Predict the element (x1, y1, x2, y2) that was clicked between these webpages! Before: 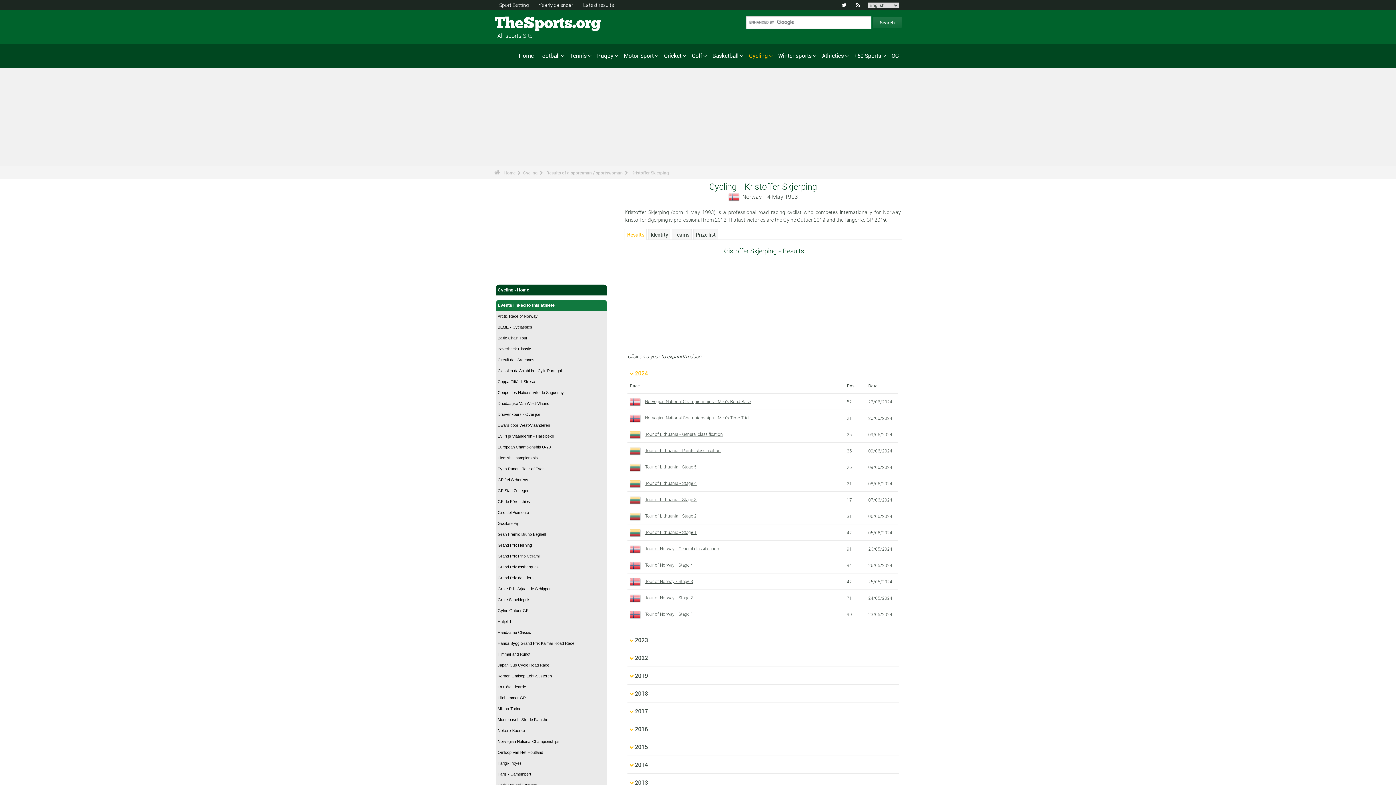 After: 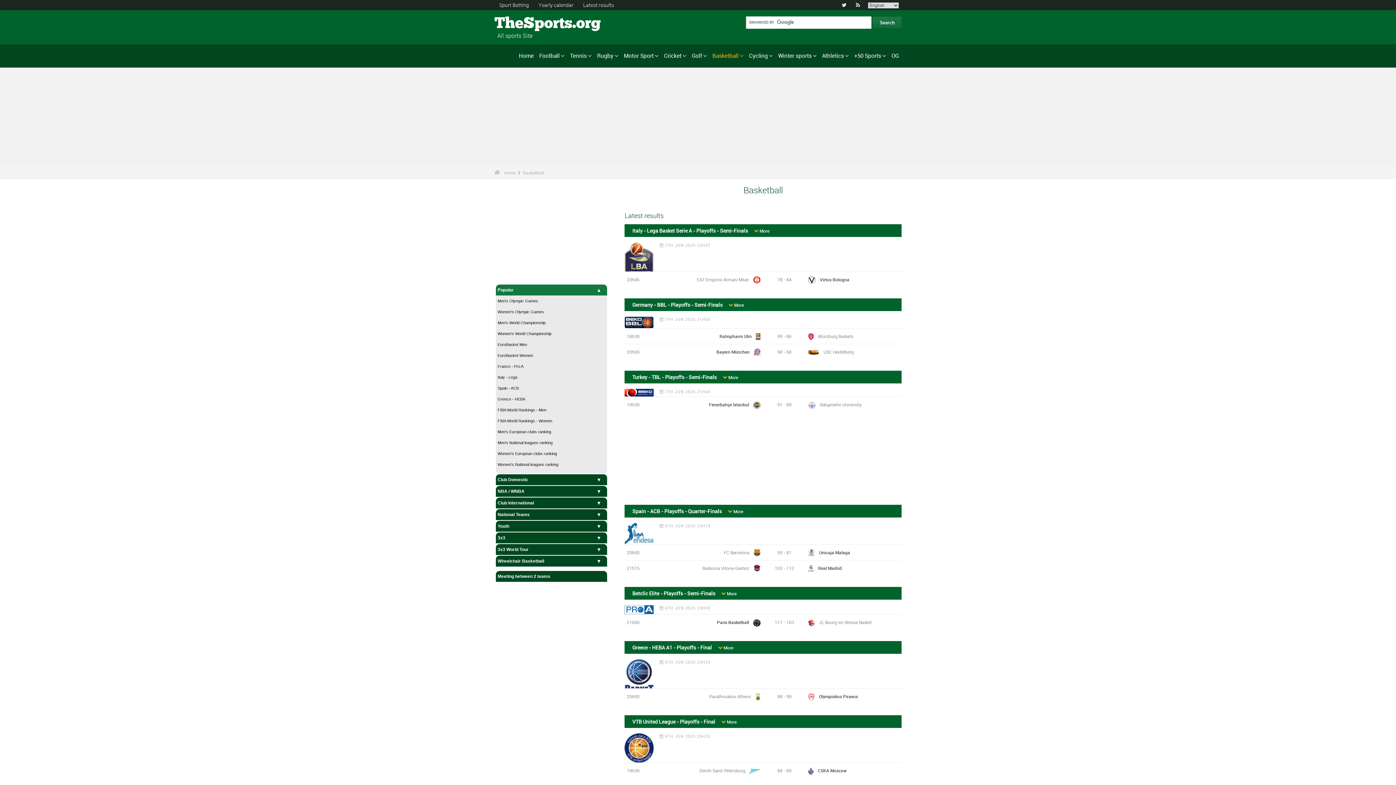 Action: label: Basketball bbox: (709, 50, 746, 61)